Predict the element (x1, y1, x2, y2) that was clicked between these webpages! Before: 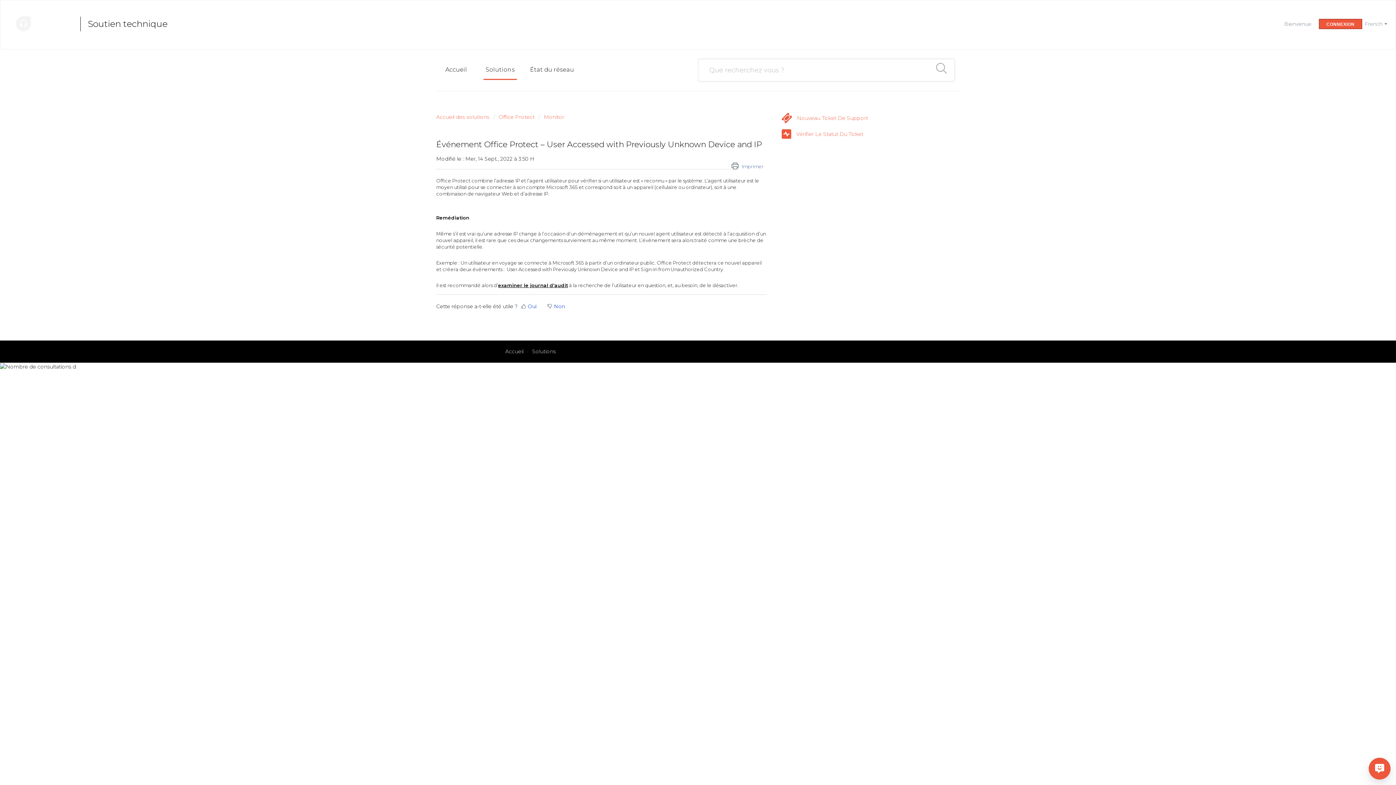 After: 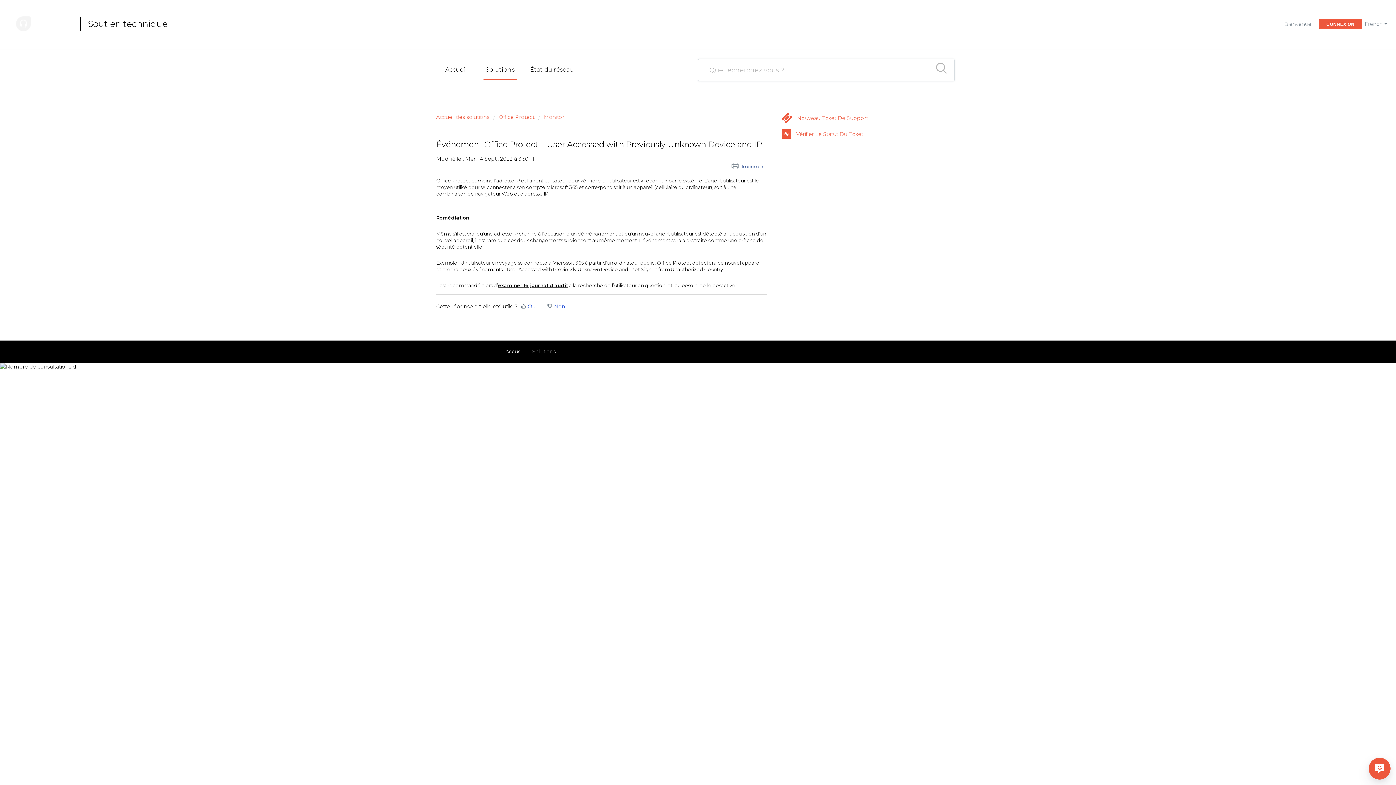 Action: bbox: (1372, 758, 1387, 780)